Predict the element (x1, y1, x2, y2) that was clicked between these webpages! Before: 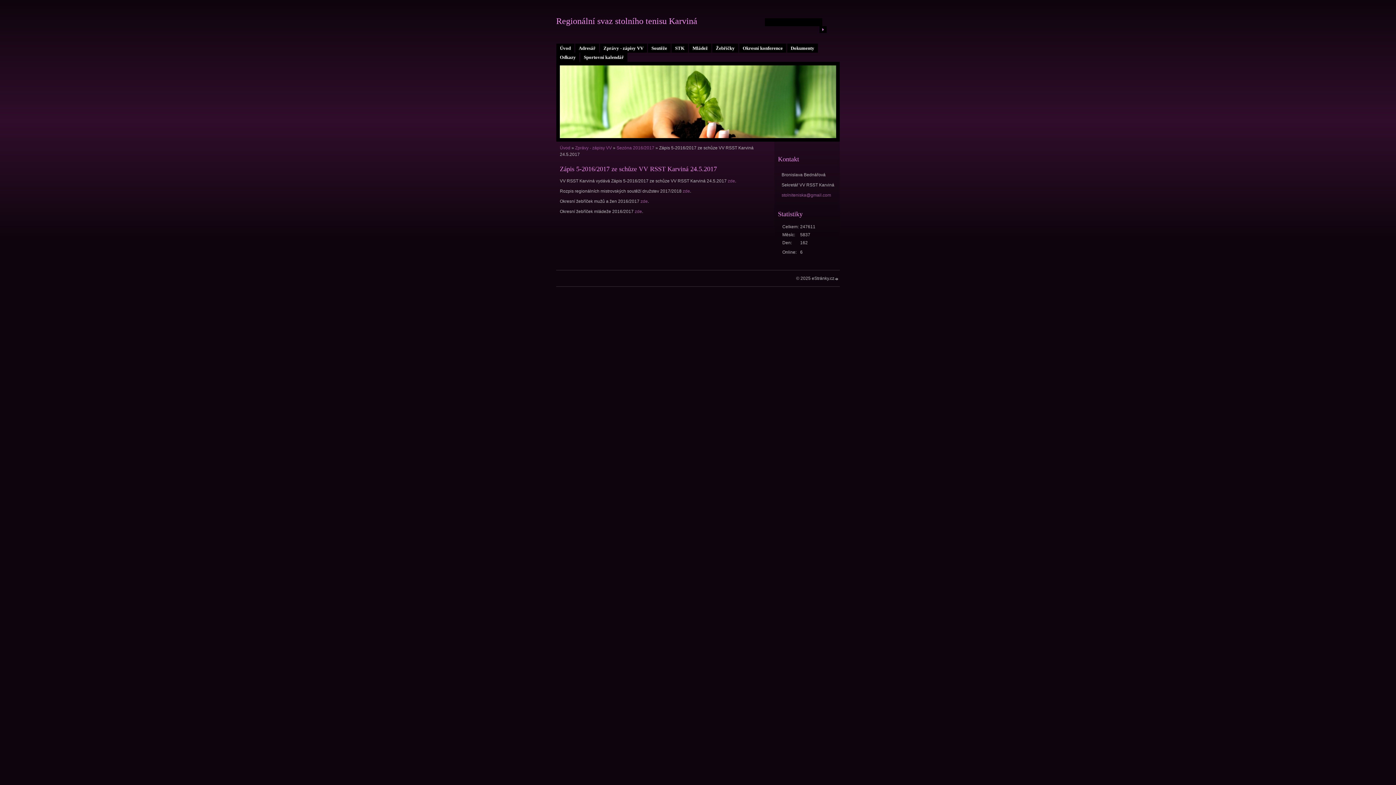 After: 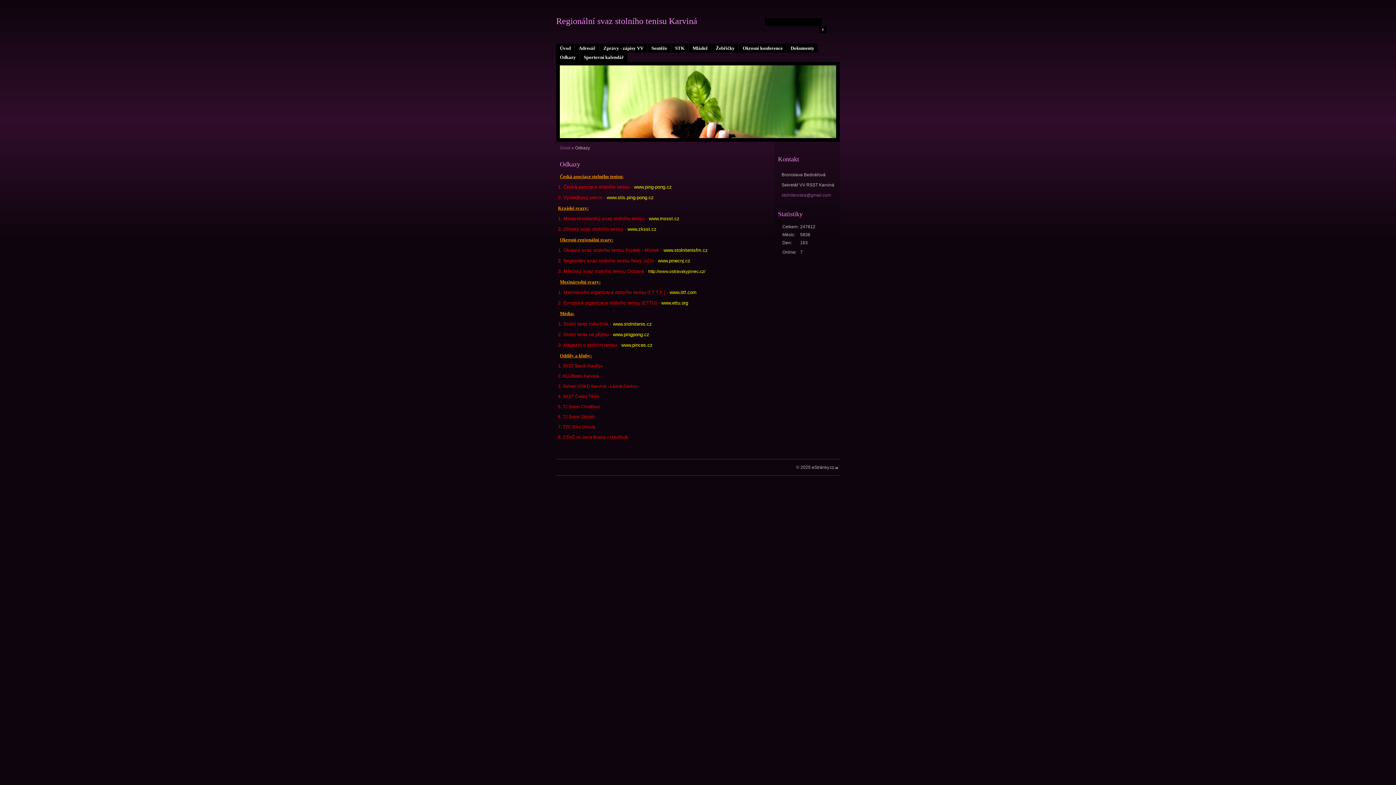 Action: bbox: (556, 52, 579, 61) label: Odkazy